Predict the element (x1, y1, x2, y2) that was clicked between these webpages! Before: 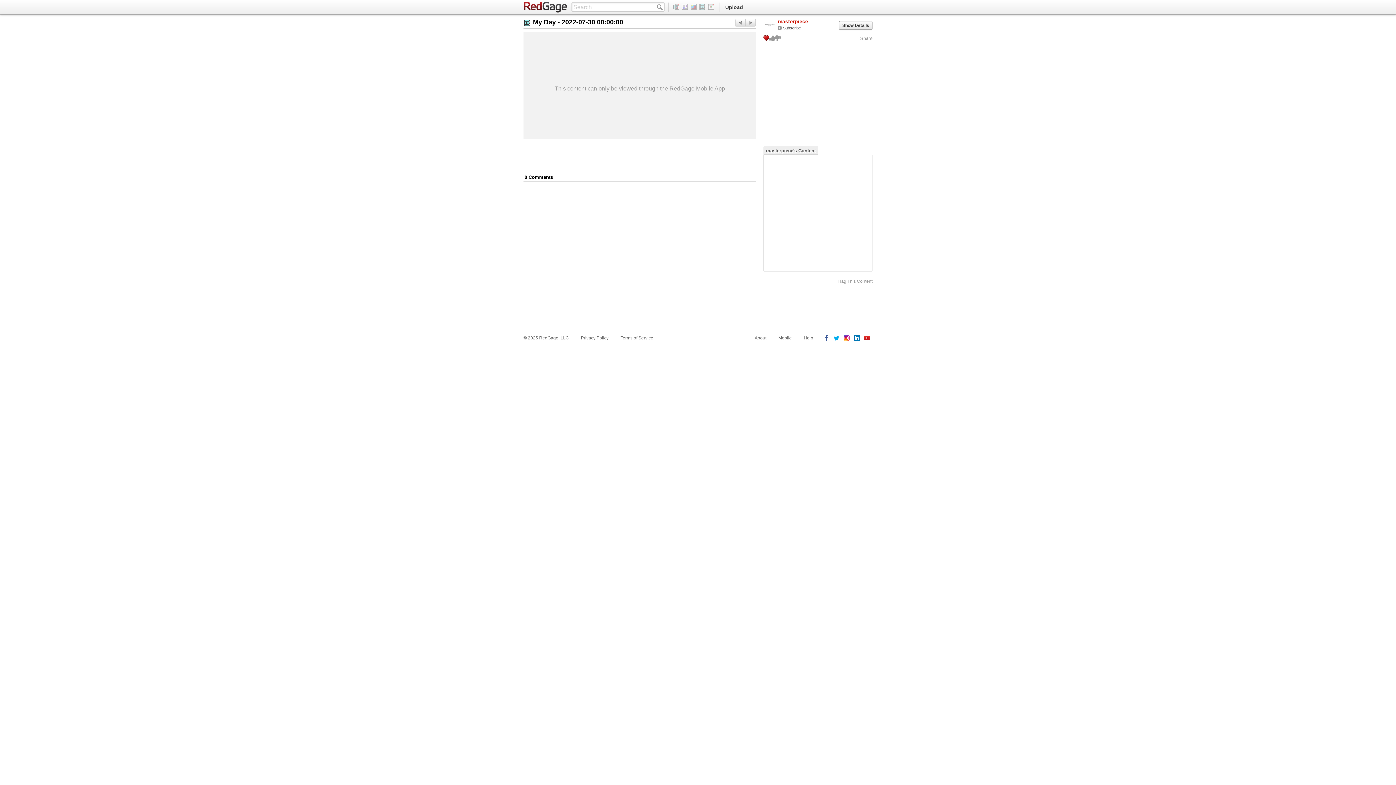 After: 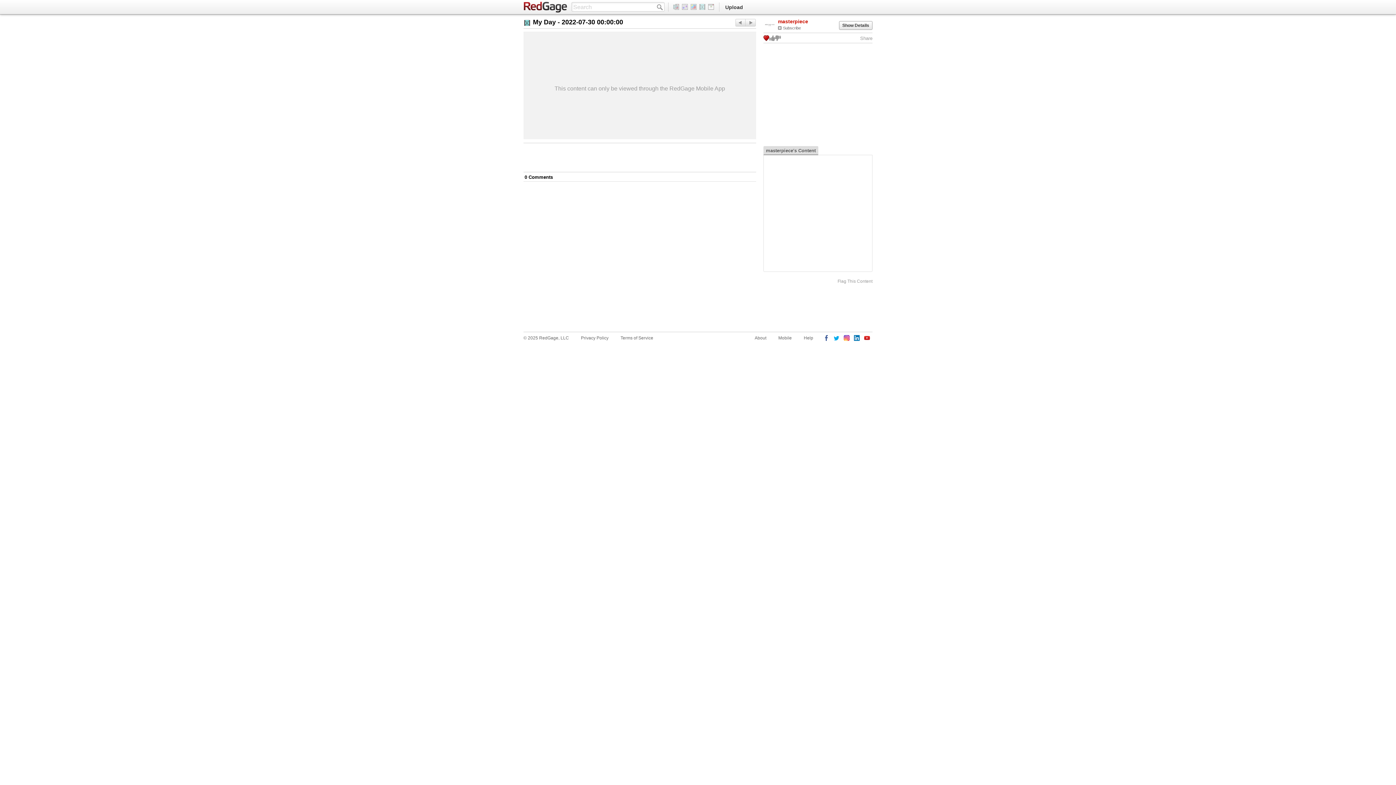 Action: bbox: (763, 146, 818, 155) label: masterpiece's Content